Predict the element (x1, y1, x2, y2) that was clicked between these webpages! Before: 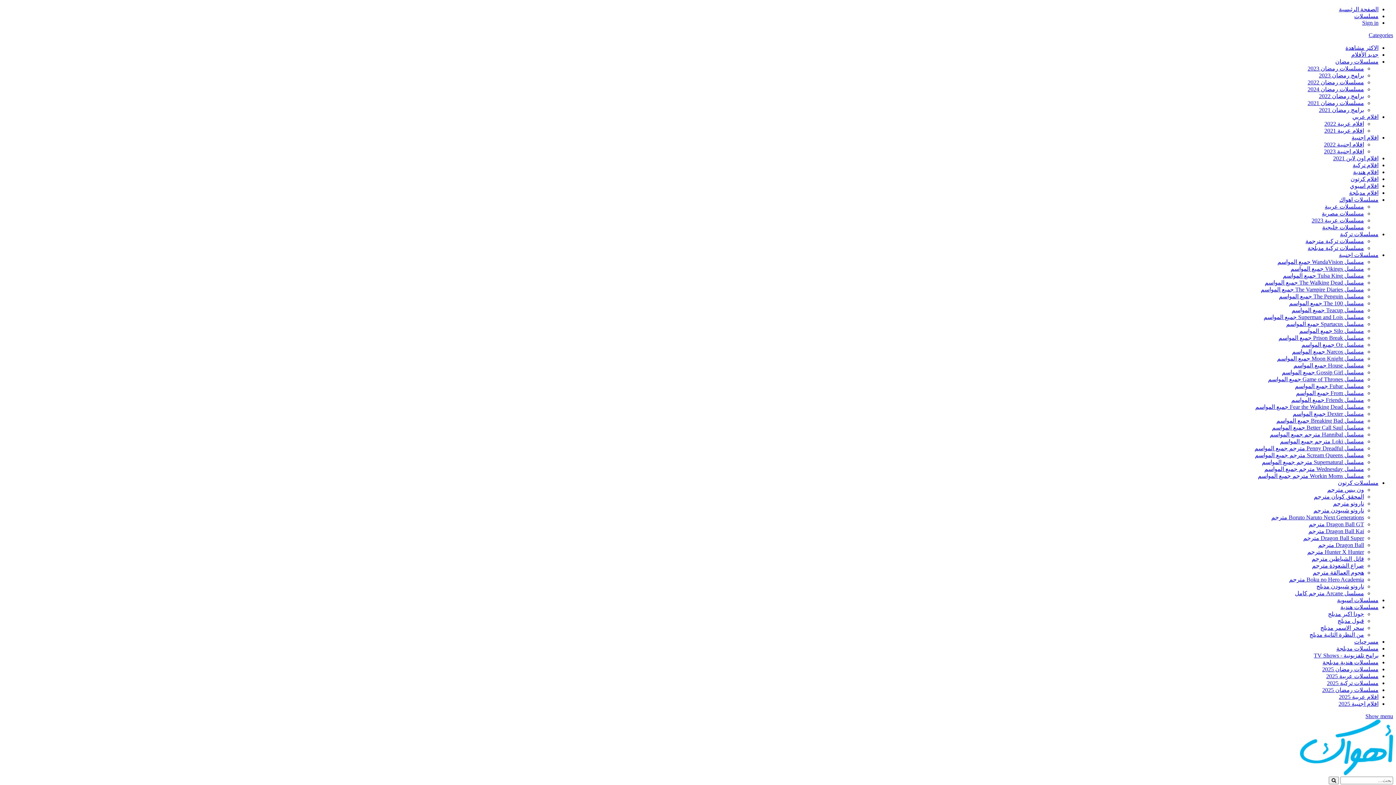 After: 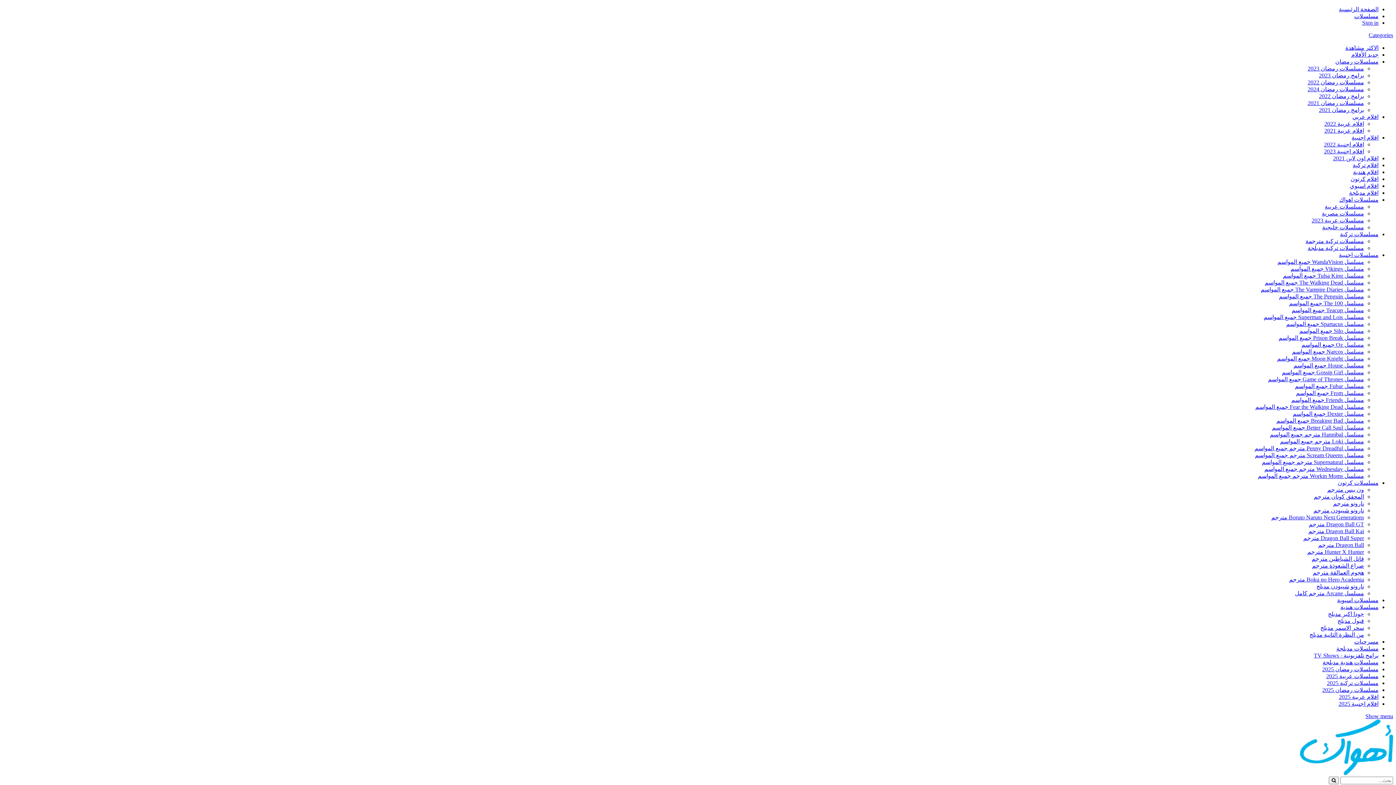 Action: label: مسلسلات رمضان 2025 bbox: (1322, 687, 1378, 693)